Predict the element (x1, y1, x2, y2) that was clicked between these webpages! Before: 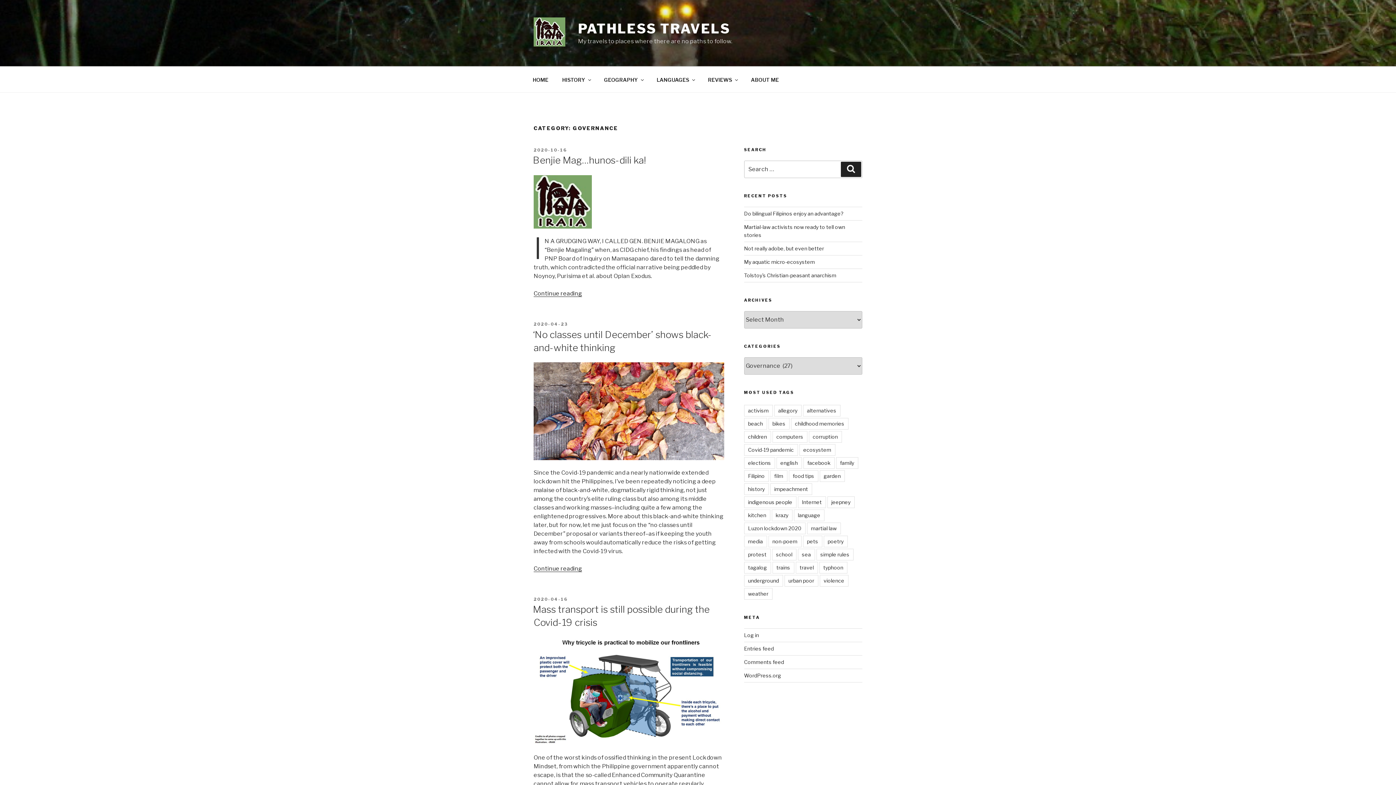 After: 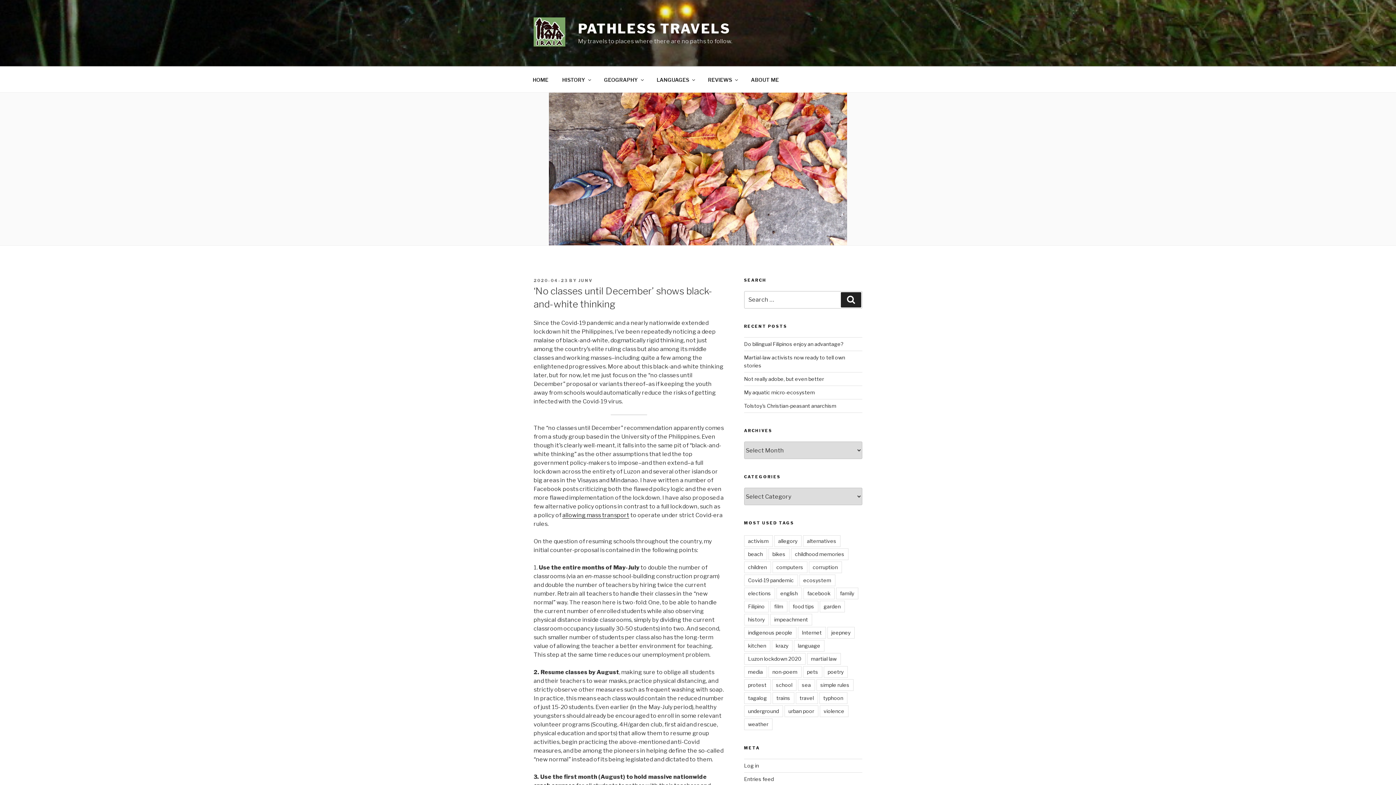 Action: bbox: (533, 454, 724, 461)